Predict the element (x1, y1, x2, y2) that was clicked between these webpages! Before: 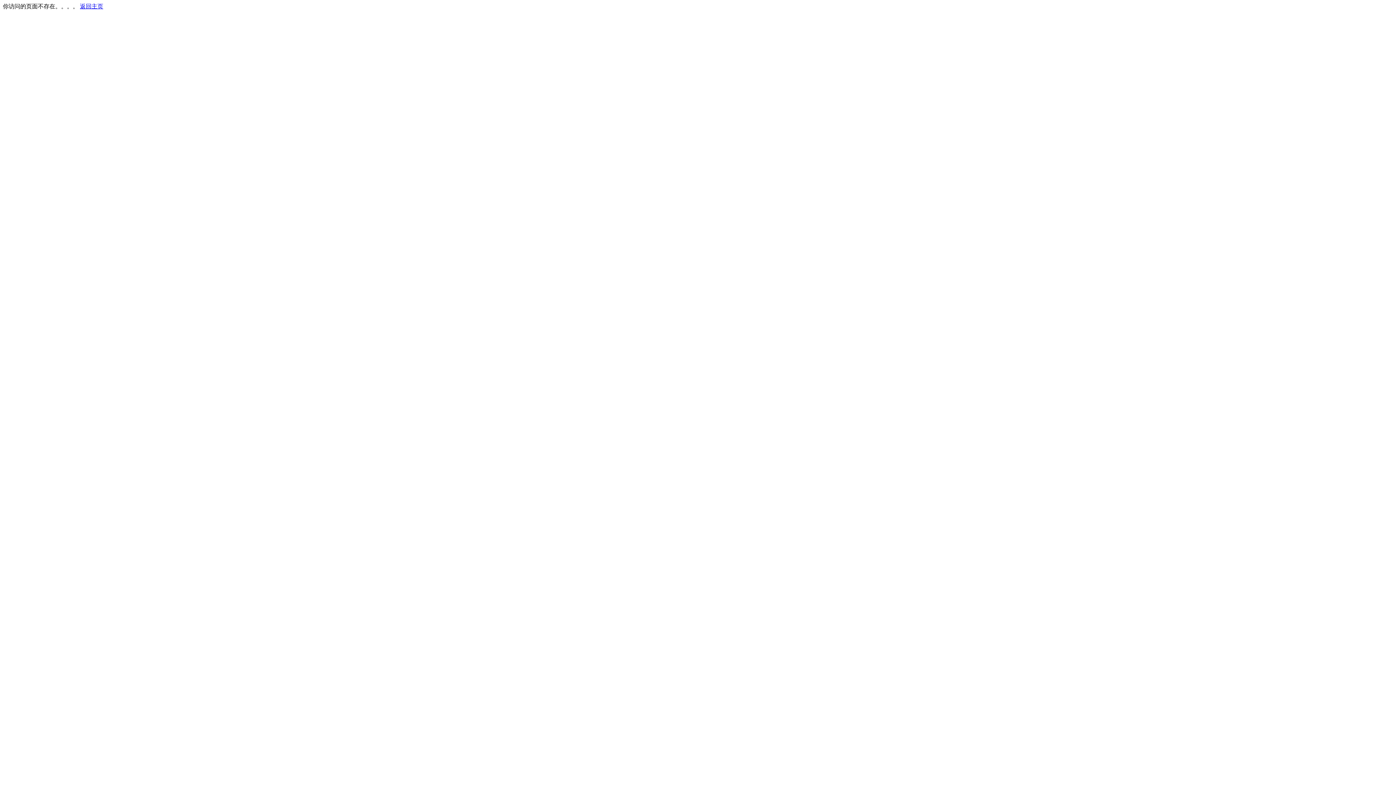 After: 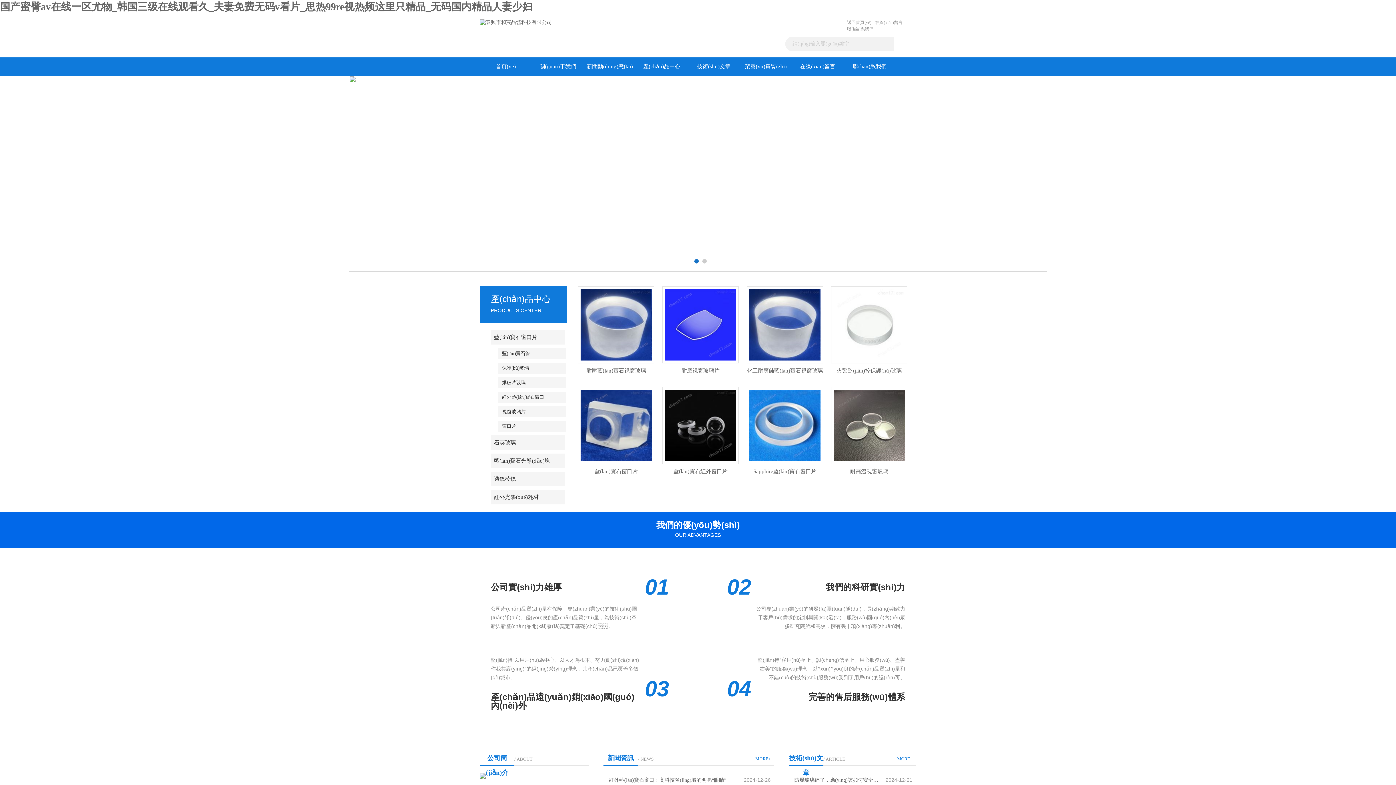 Action: bbox: (80, 3, 103, 9) label: 返回主页